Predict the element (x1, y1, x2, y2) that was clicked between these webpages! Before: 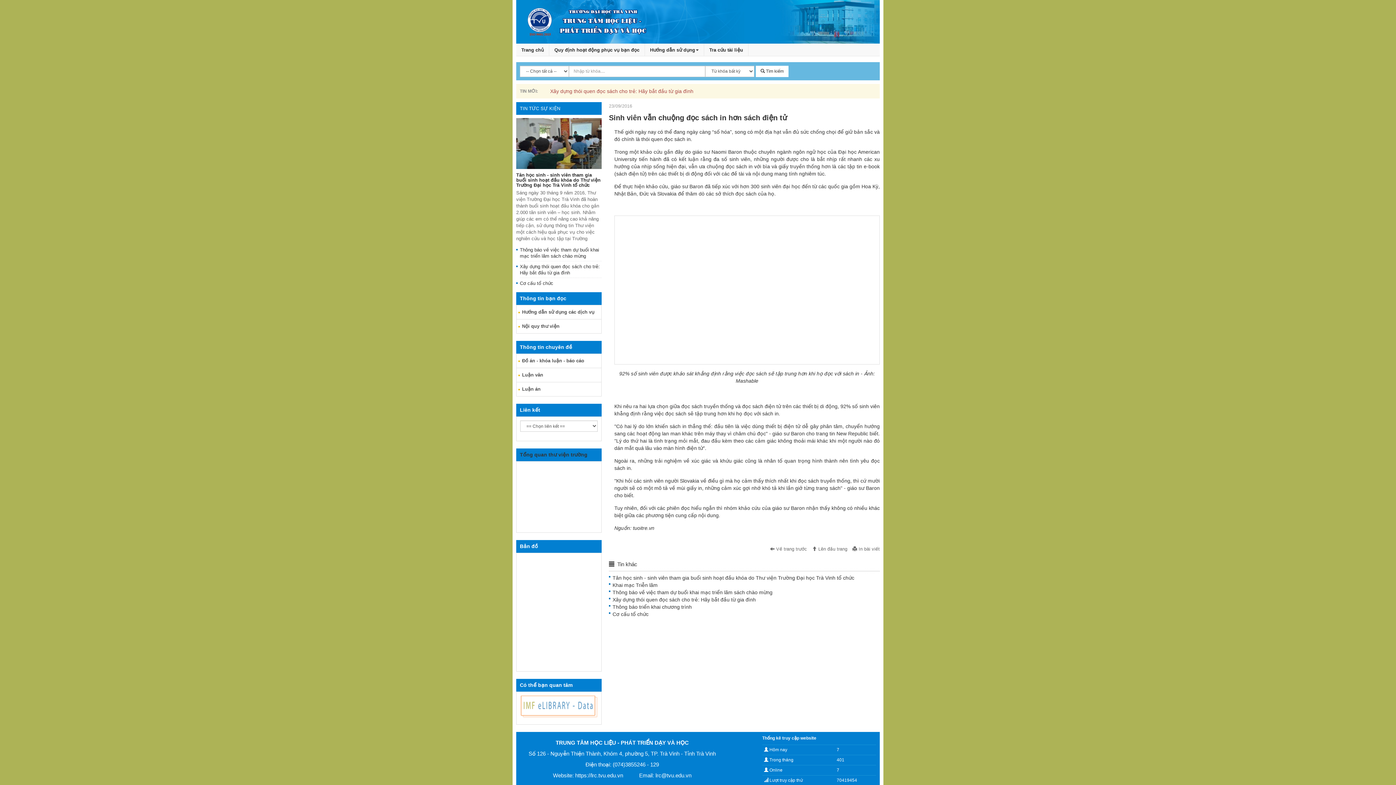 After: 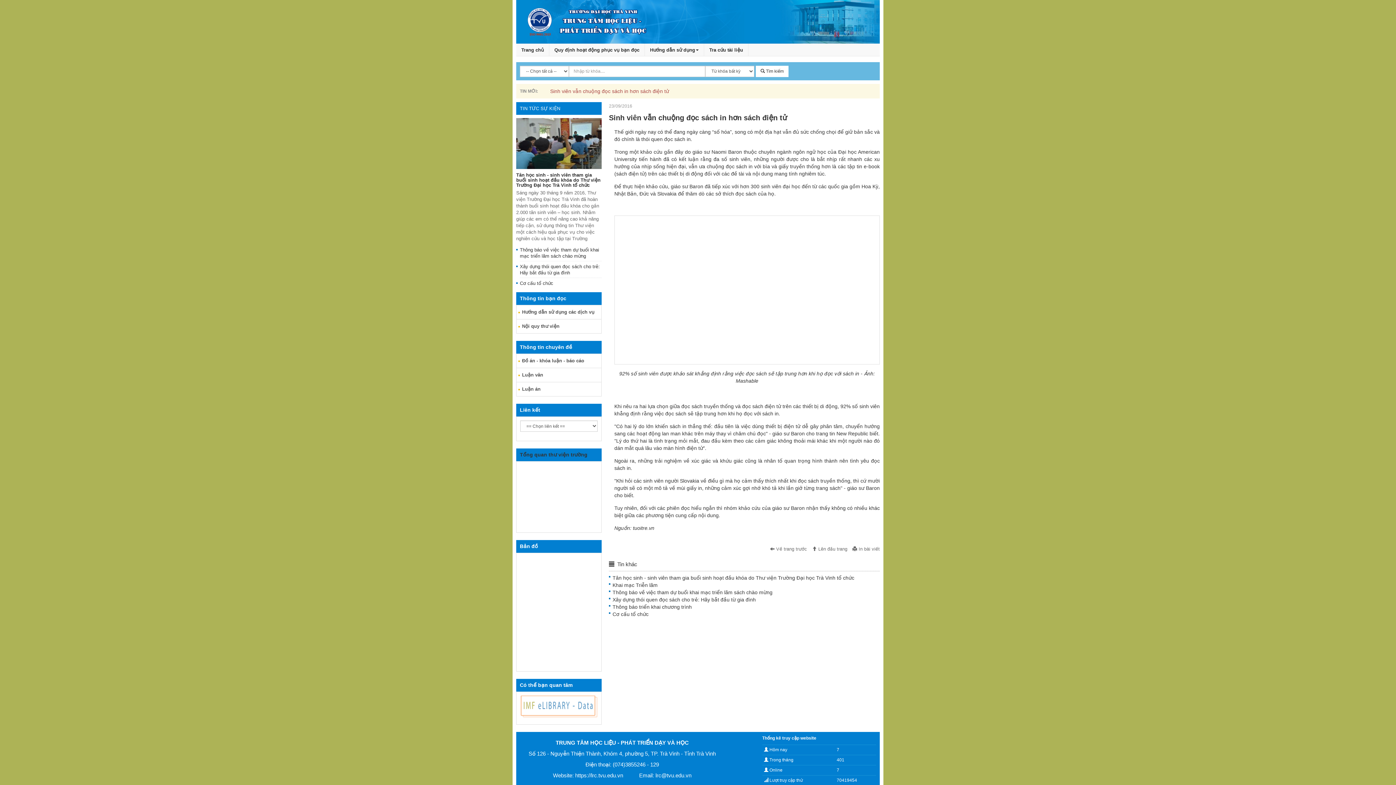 Action: label:  Tìm kiếm bbox: (756, 65, 788, 76)